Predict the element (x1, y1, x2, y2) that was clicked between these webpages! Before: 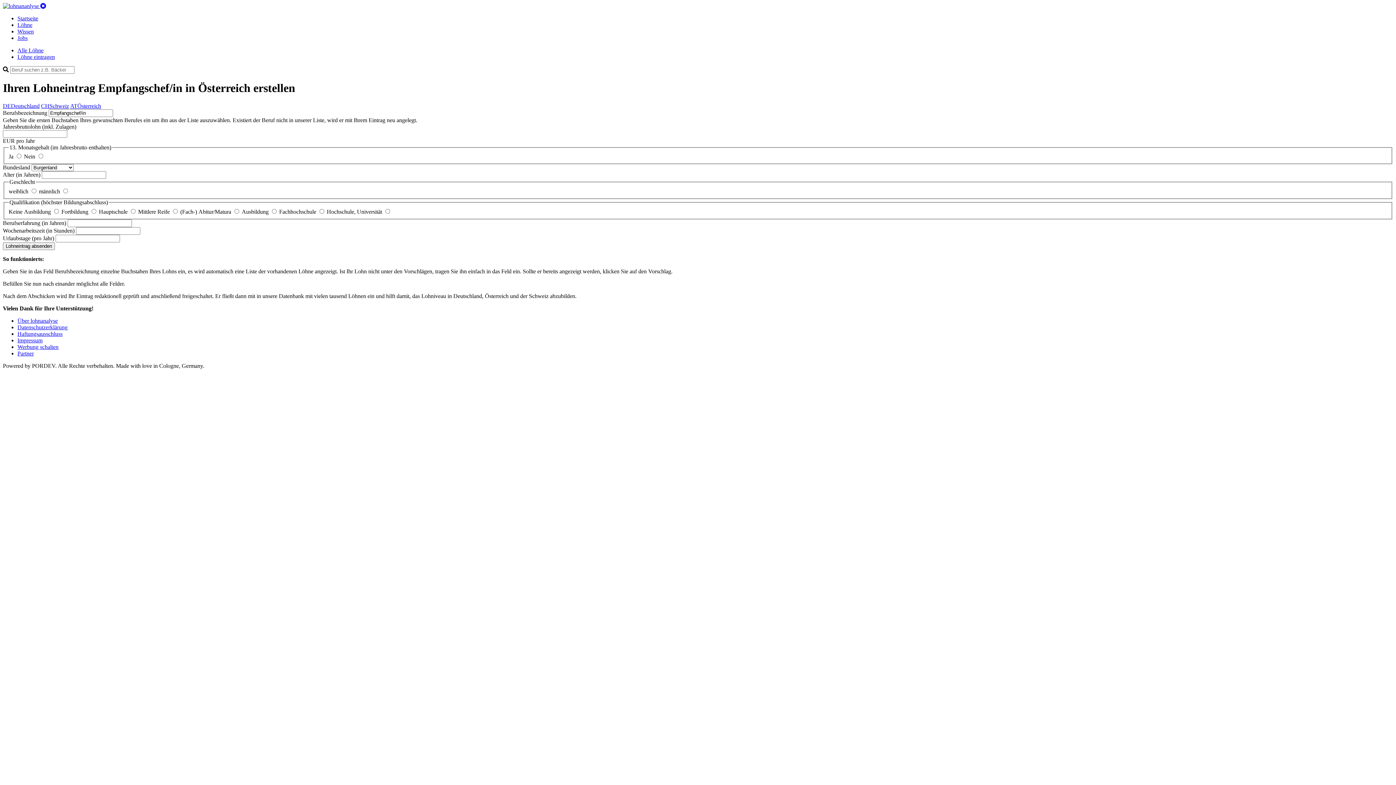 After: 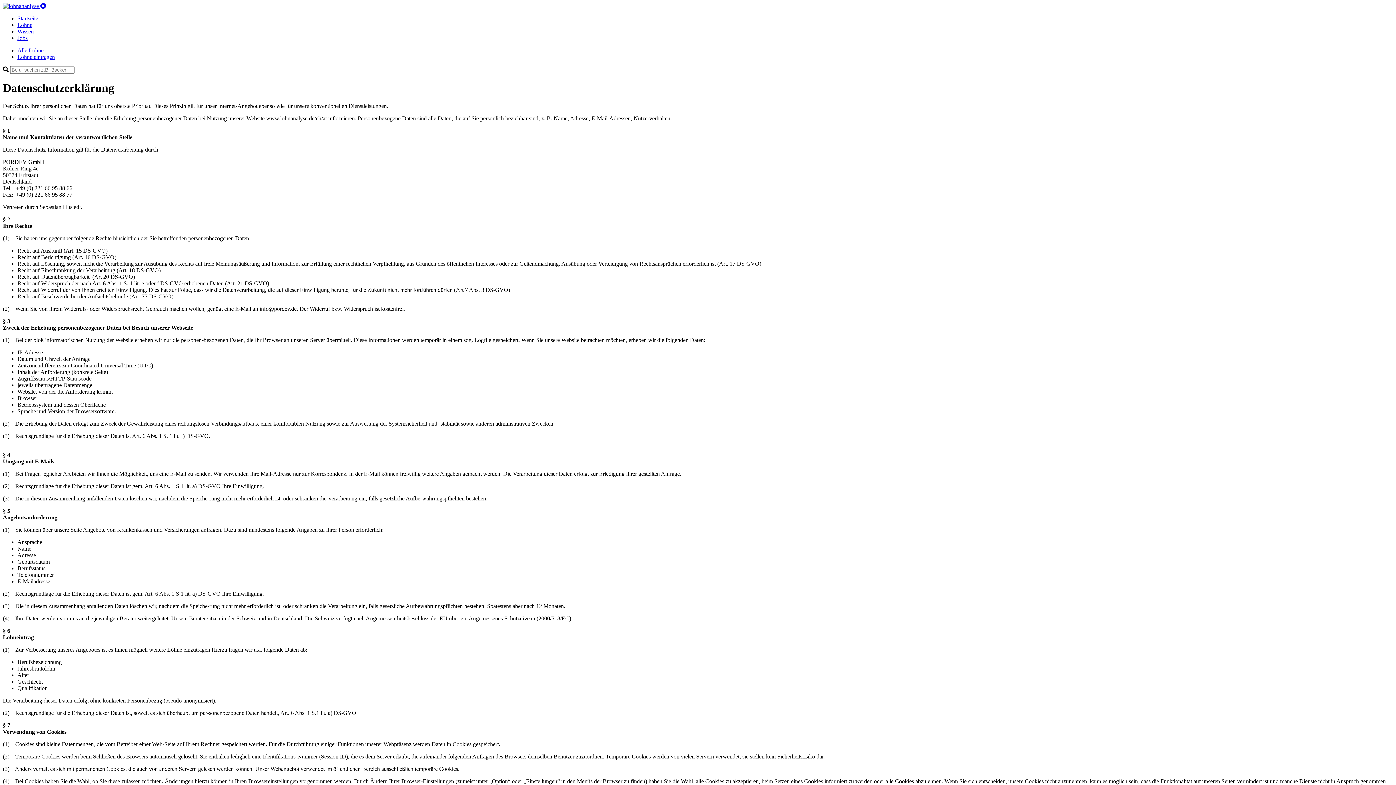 Action: bbox: (17, 324, 67, 330) label: Datenschutzerklärung